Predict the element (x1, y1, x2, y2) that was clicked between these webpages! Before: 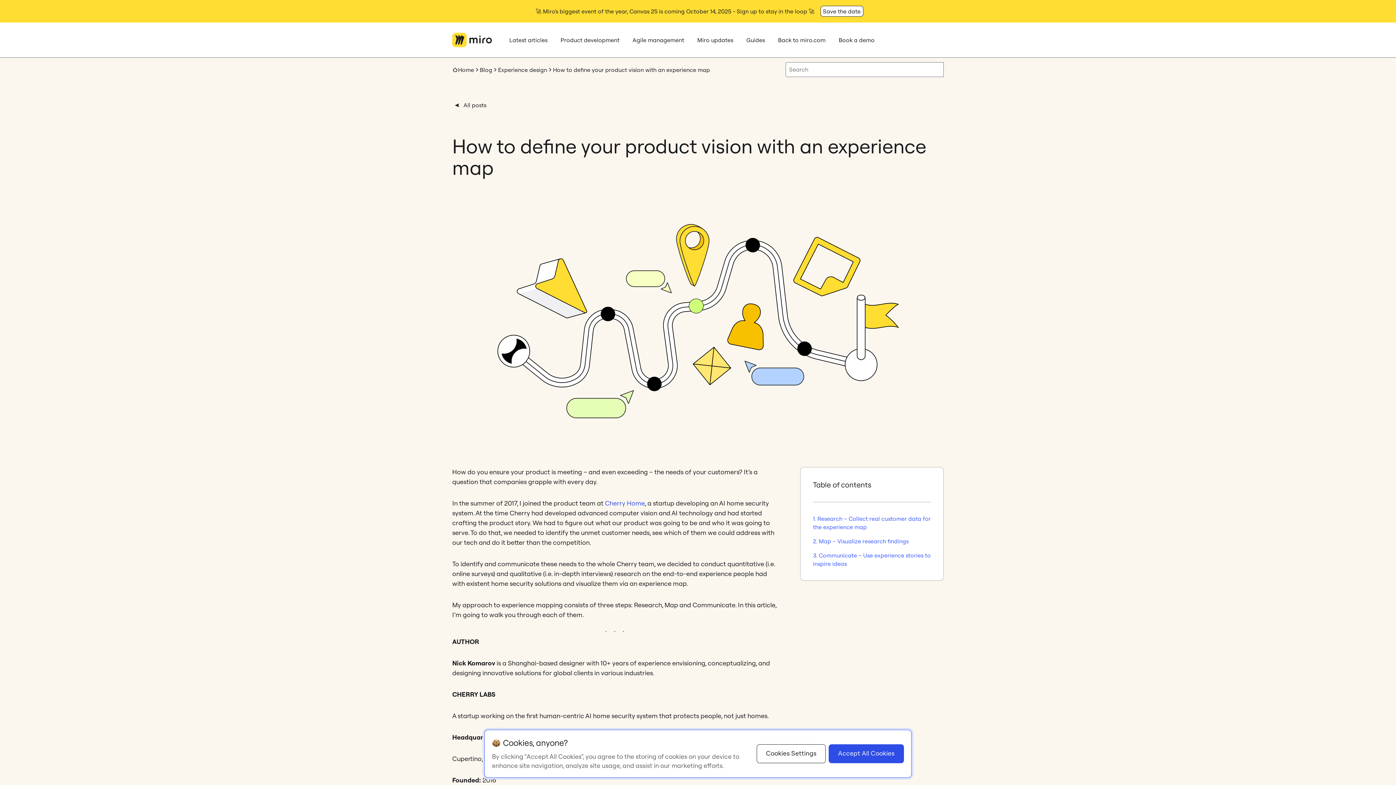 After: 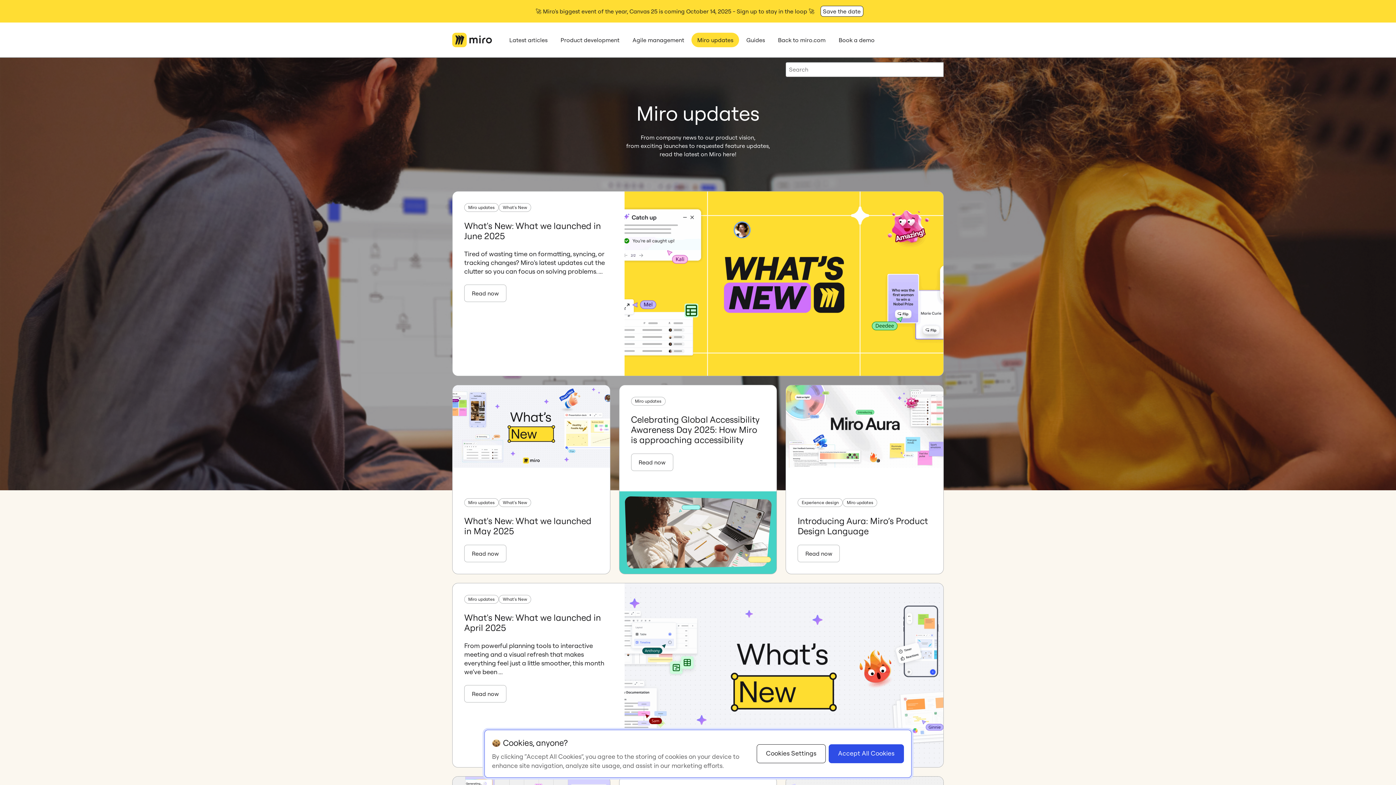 Action: bbox: (691, 32, 739, 47) label: Miro updates